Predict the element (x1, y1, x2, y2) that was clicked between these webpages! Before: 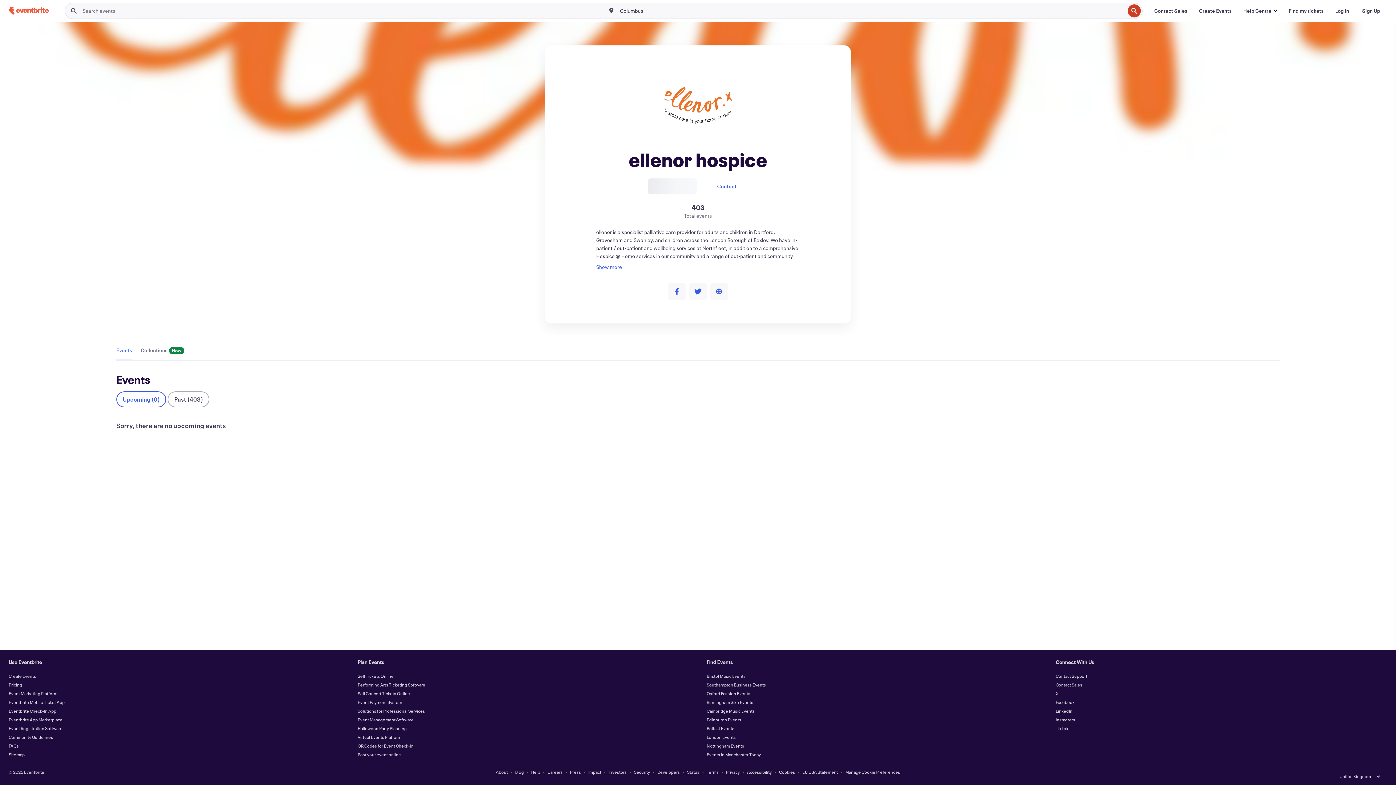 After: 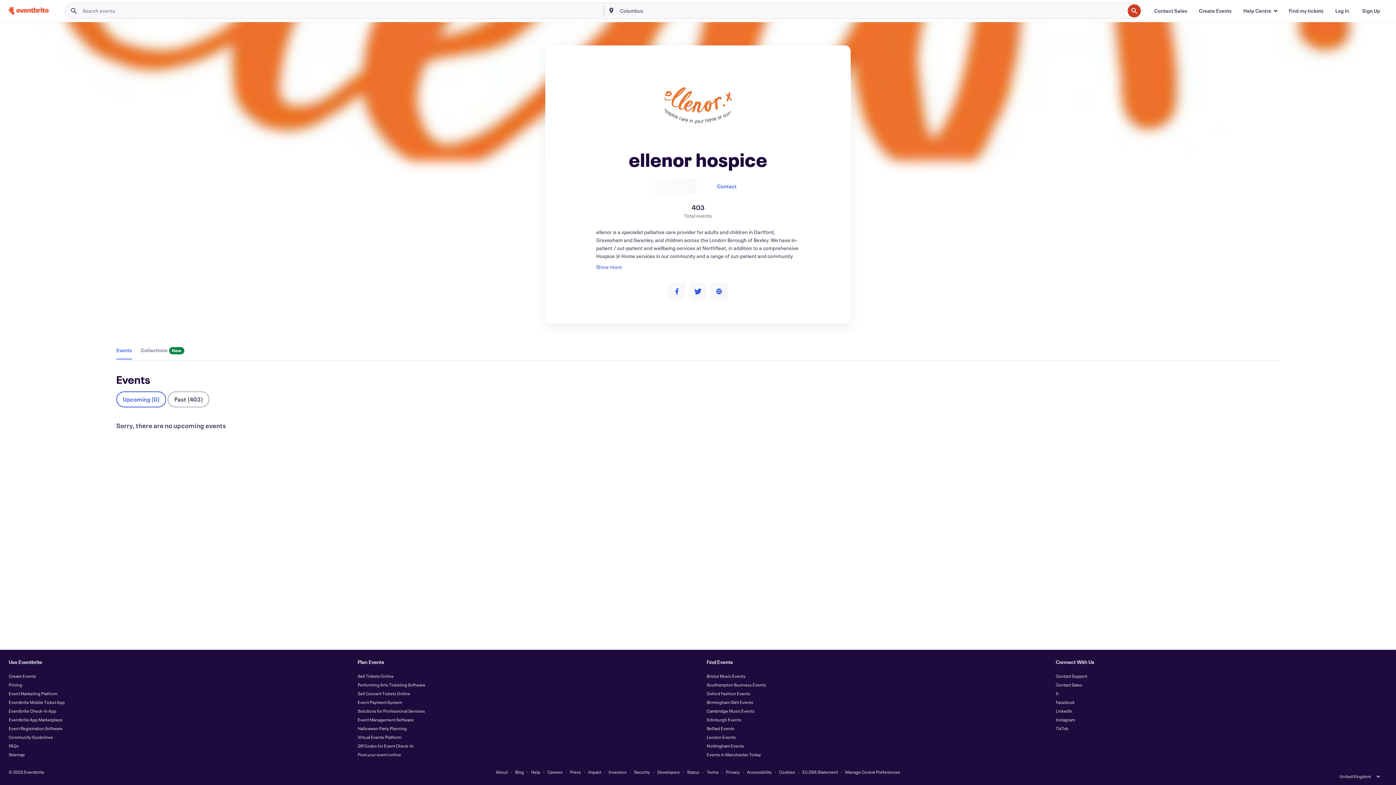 Action: label: Events bbox: (116, 346, 131, 353)